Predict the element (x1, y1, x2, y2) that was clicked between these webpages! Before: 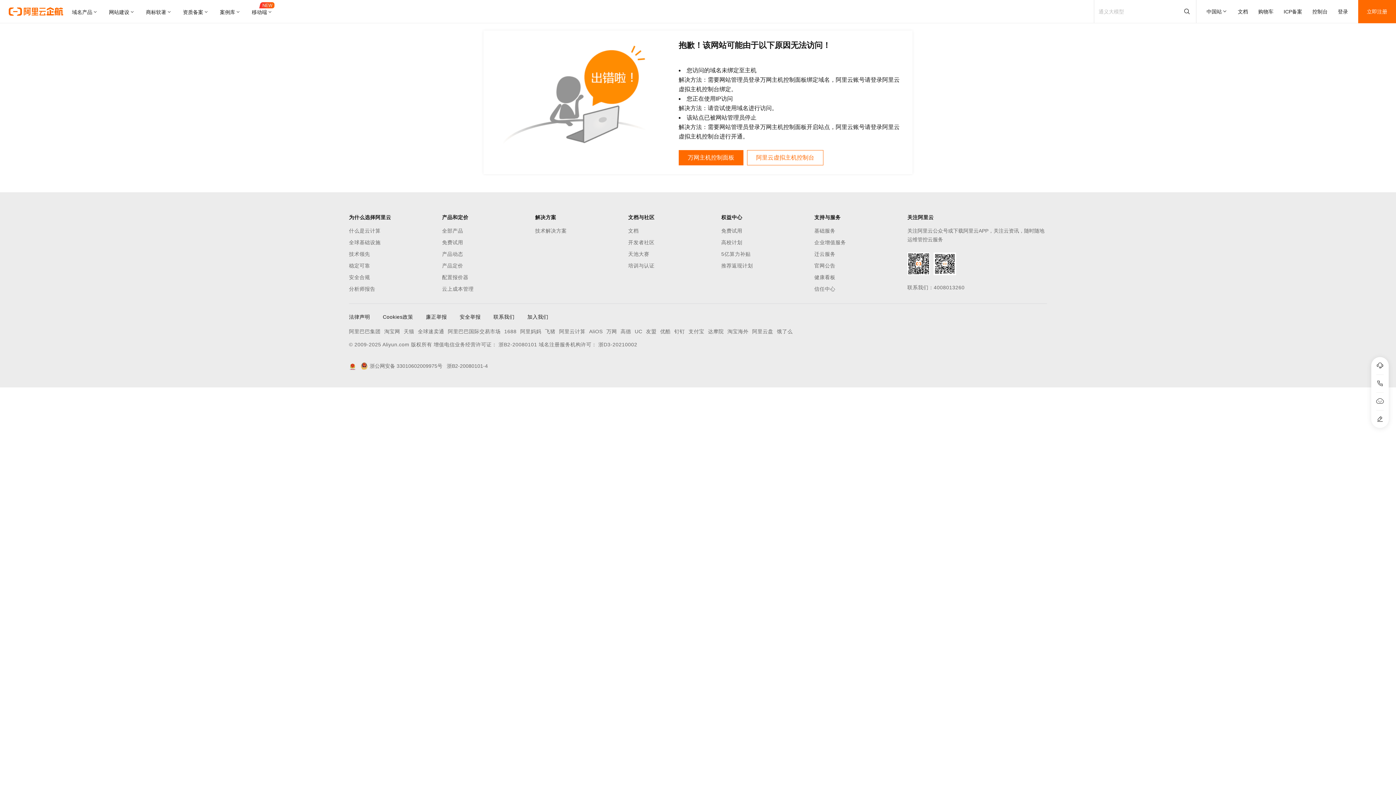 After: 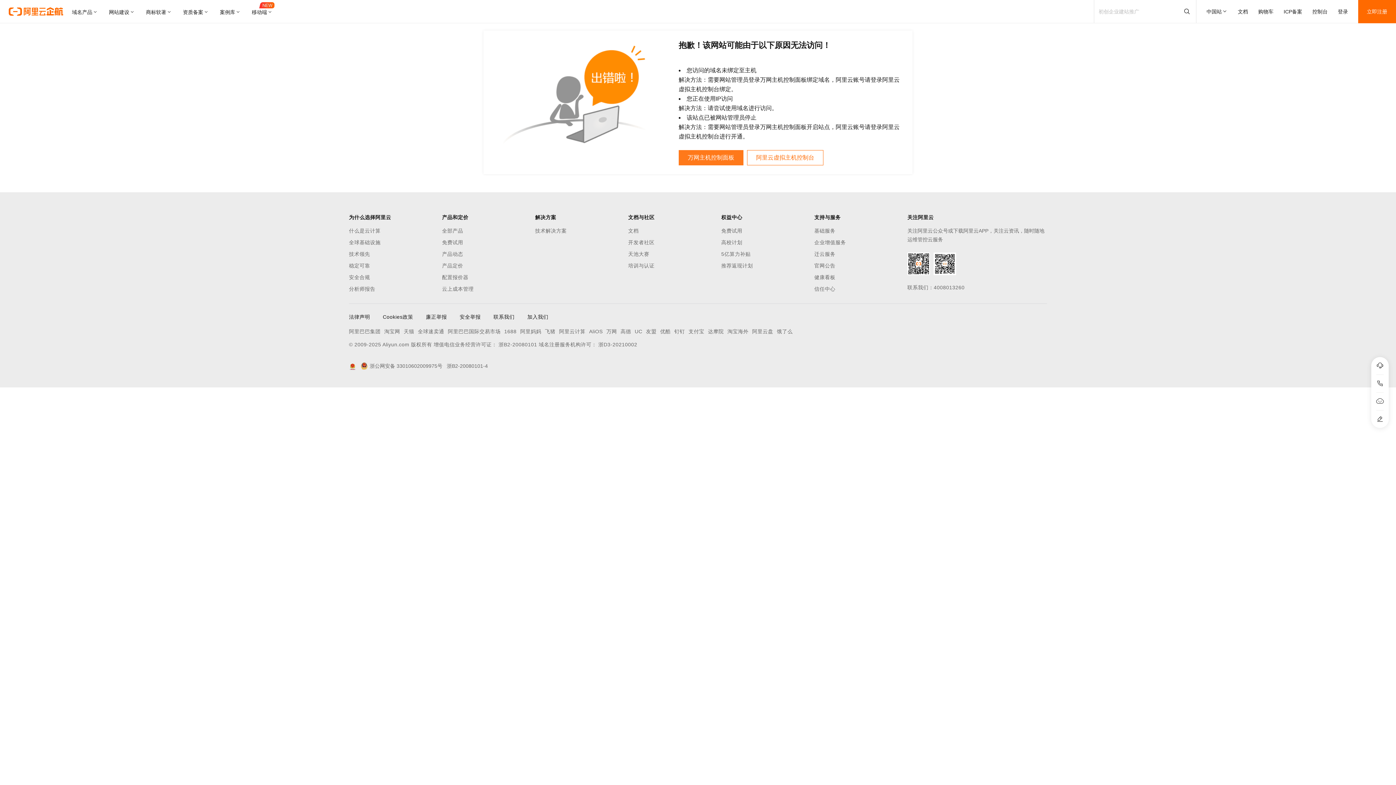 Action: bbox: (678, 150, 743, 165) label: 万网主机控制面板